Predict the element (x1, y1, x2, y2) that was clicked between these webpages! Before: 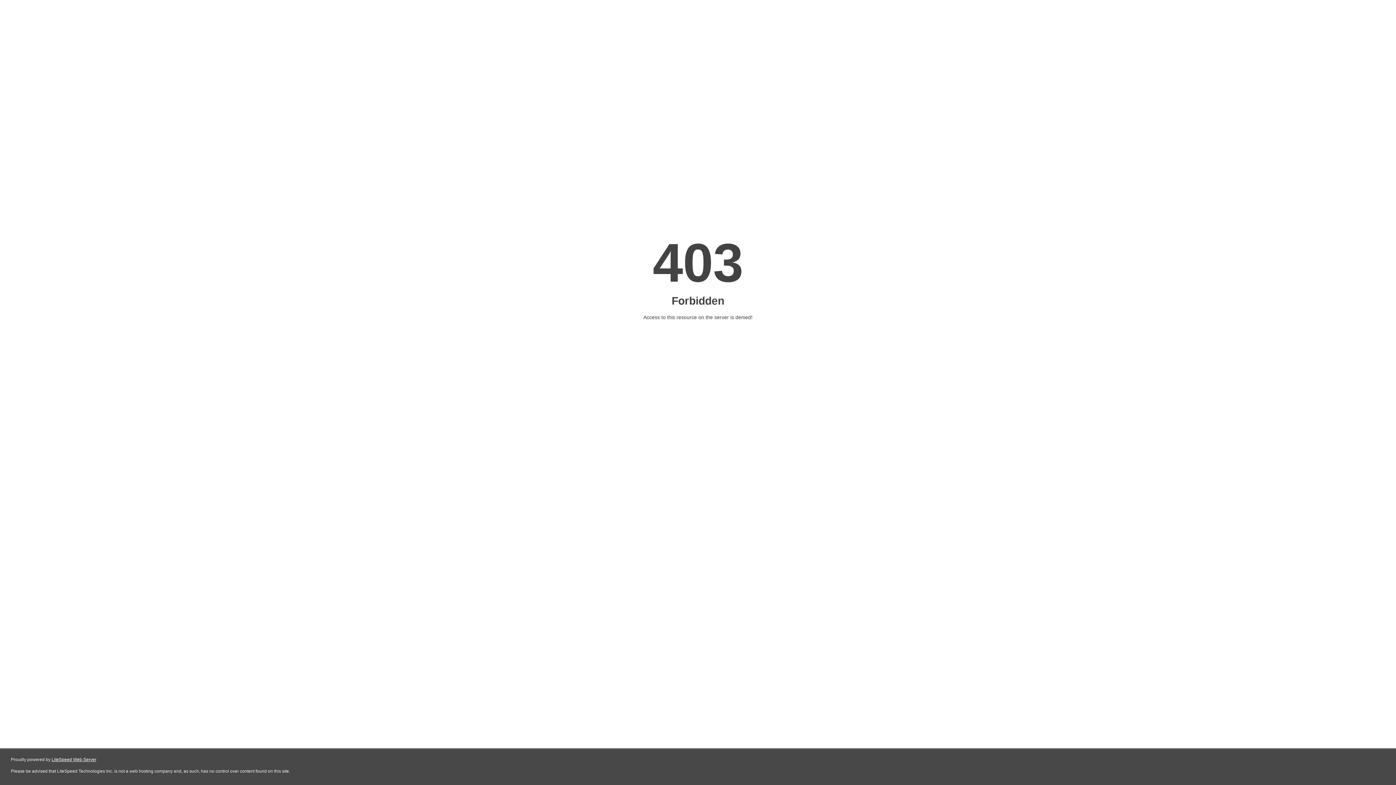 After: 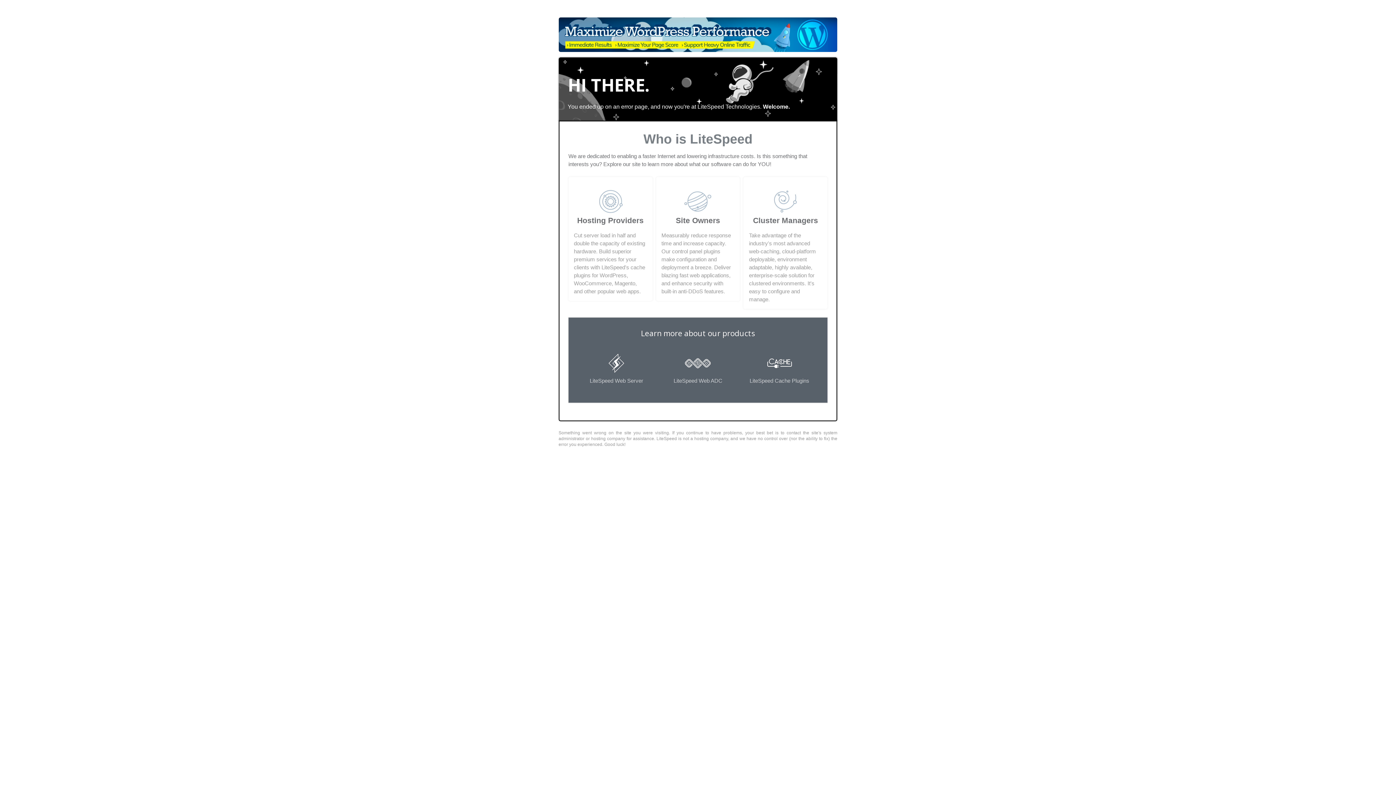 Action: bbox: (51, 757, 96, 762) label: LiteSpeed Web Server